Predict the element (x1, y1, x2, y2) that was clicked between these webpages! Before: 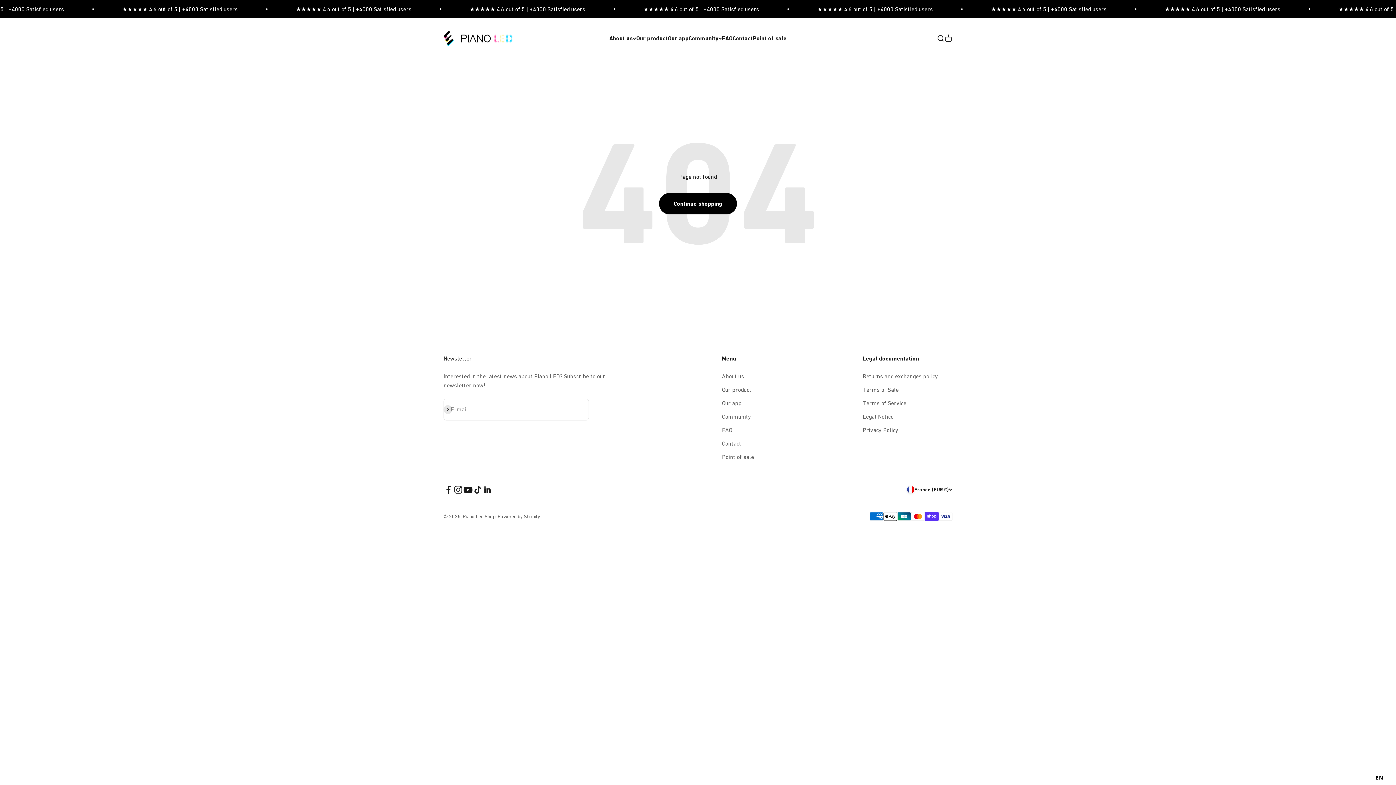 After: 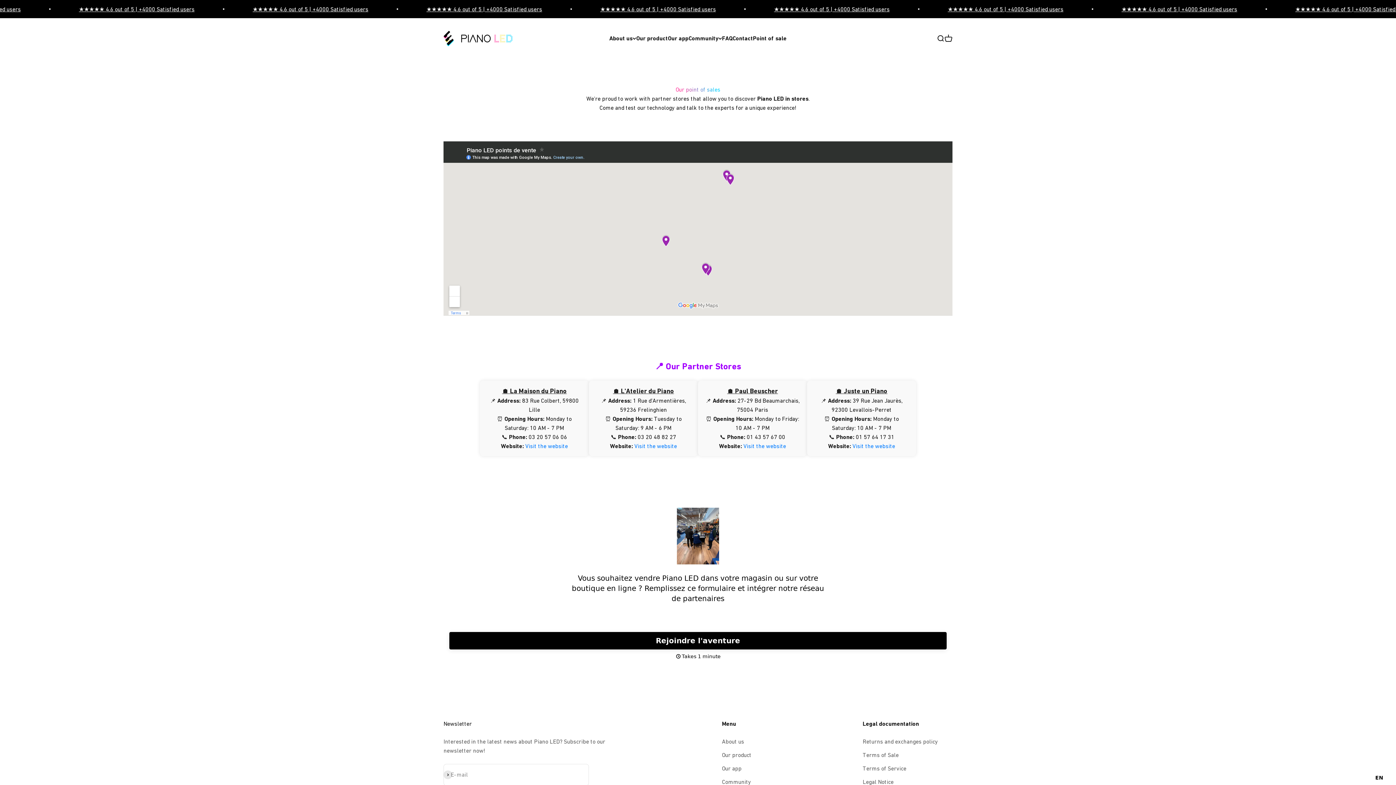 Action: bbox: (722, 452, 754, 461) label: Point of sale